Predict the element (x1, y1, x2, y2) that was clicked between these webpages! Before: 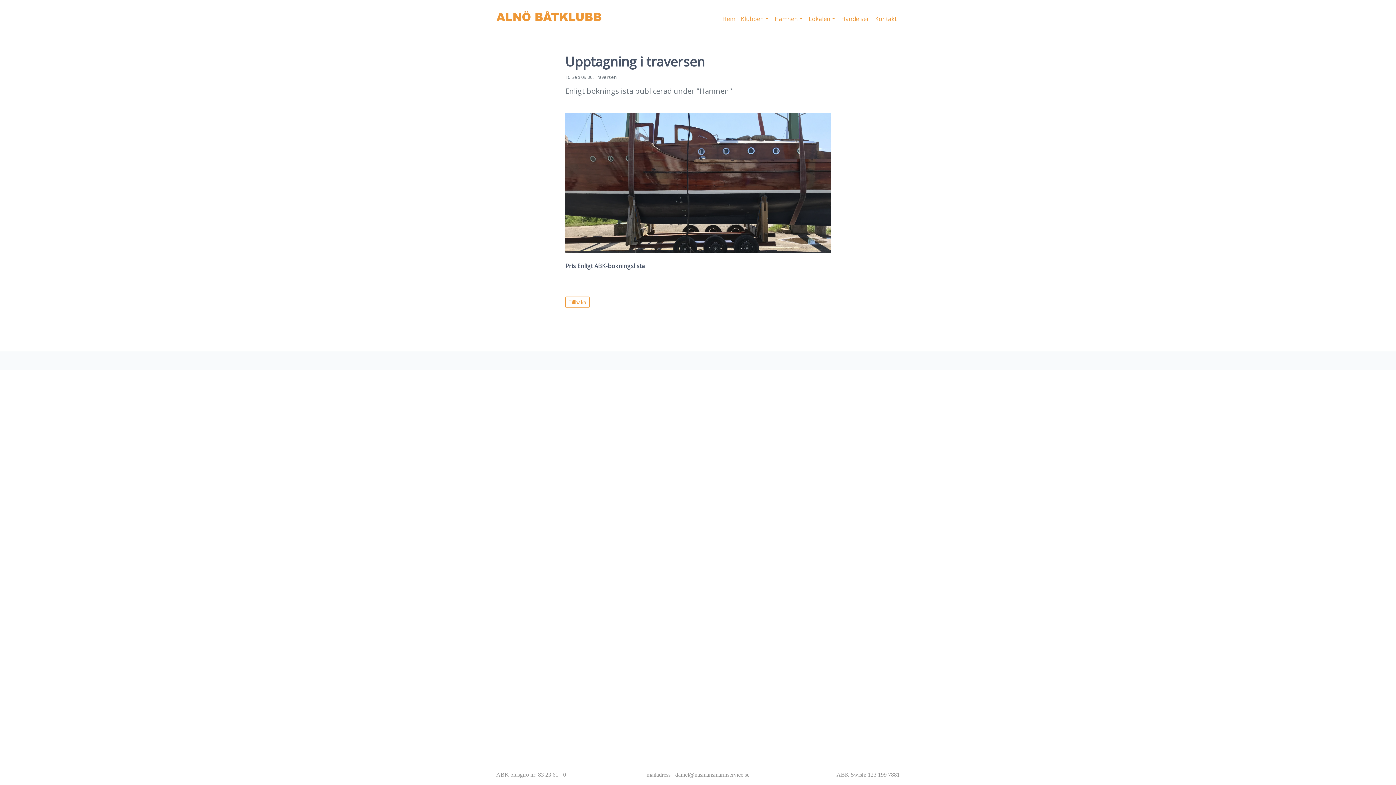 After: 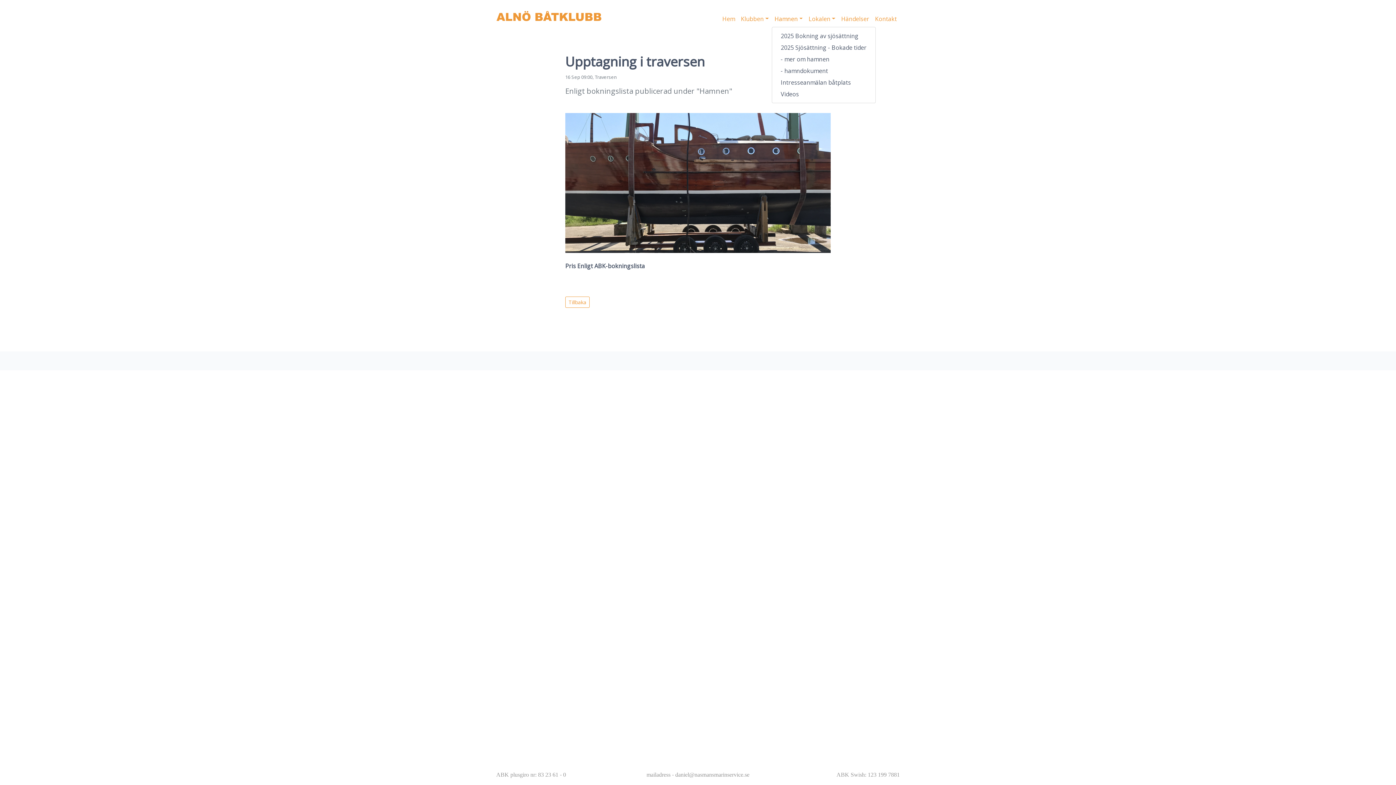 Action: bbox: (771, 11, 805, 26) label: Hamnen